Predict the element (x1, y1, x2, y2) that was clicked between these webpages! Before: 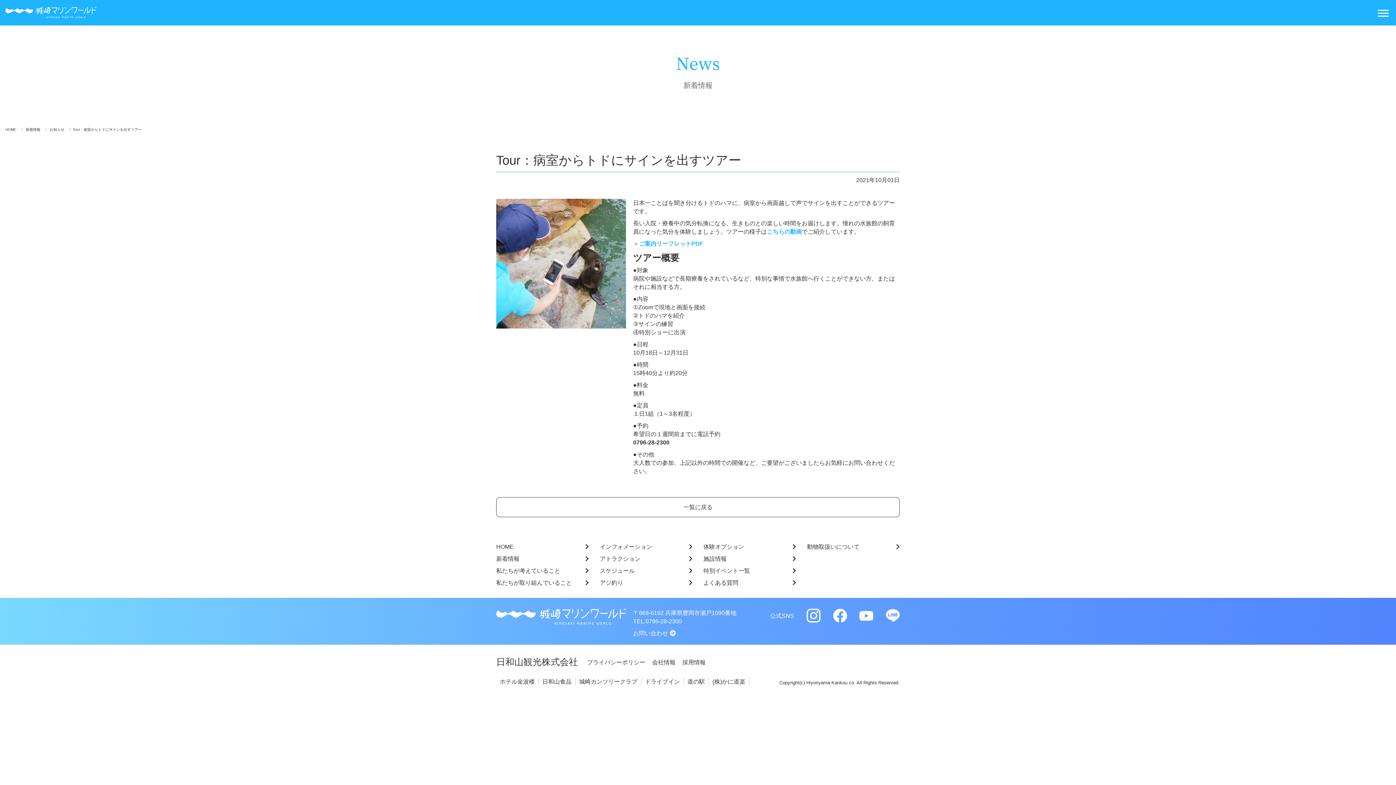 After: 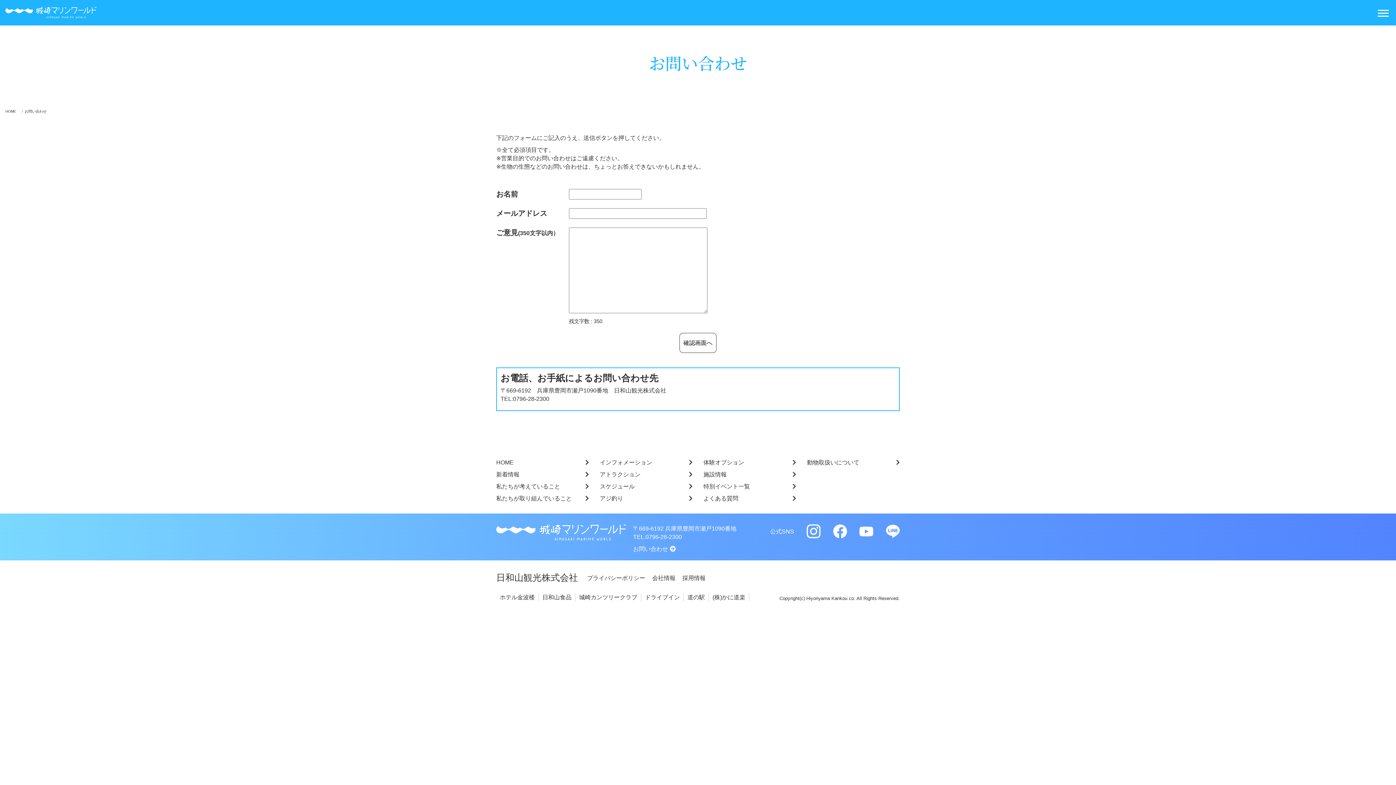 Action: bbox: (633, 629, 675, 637) label: お問い合わせ